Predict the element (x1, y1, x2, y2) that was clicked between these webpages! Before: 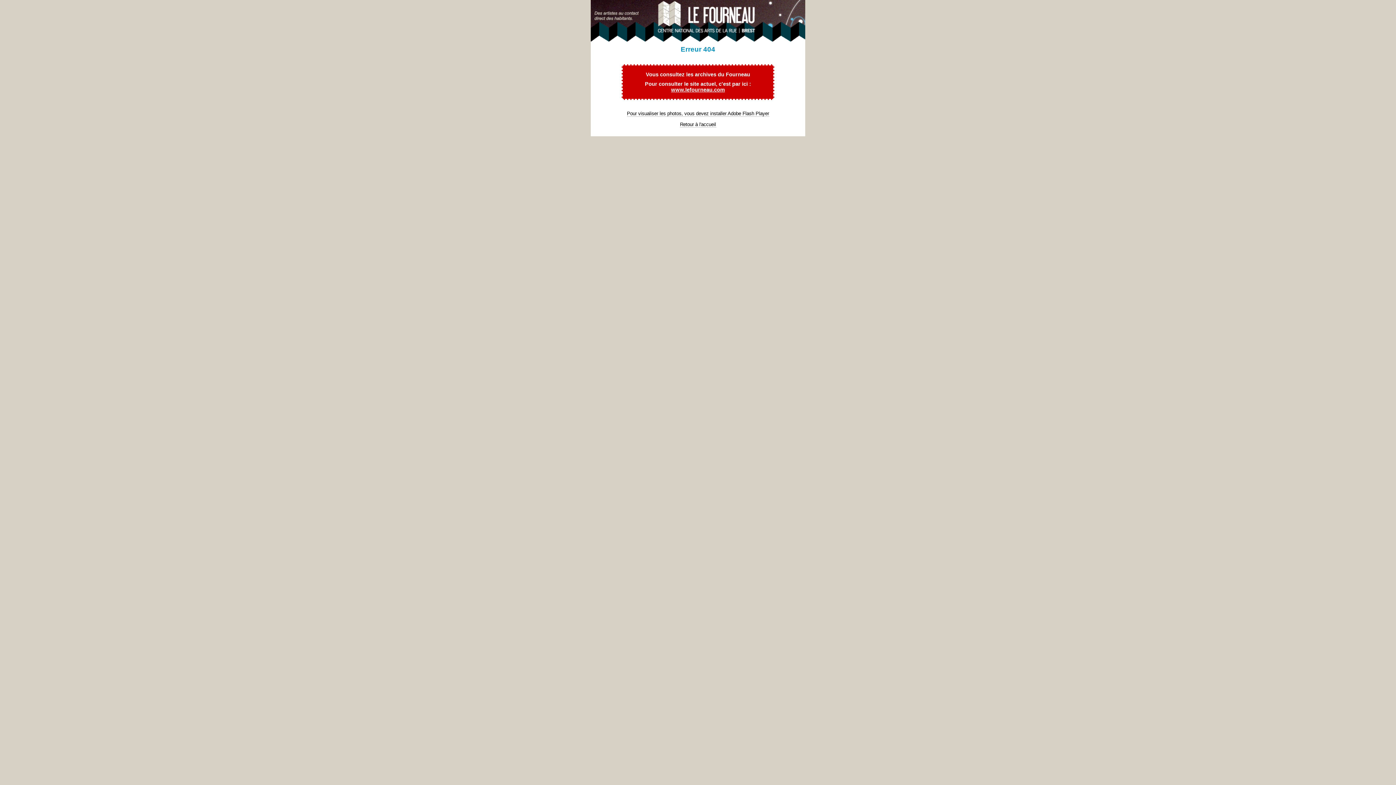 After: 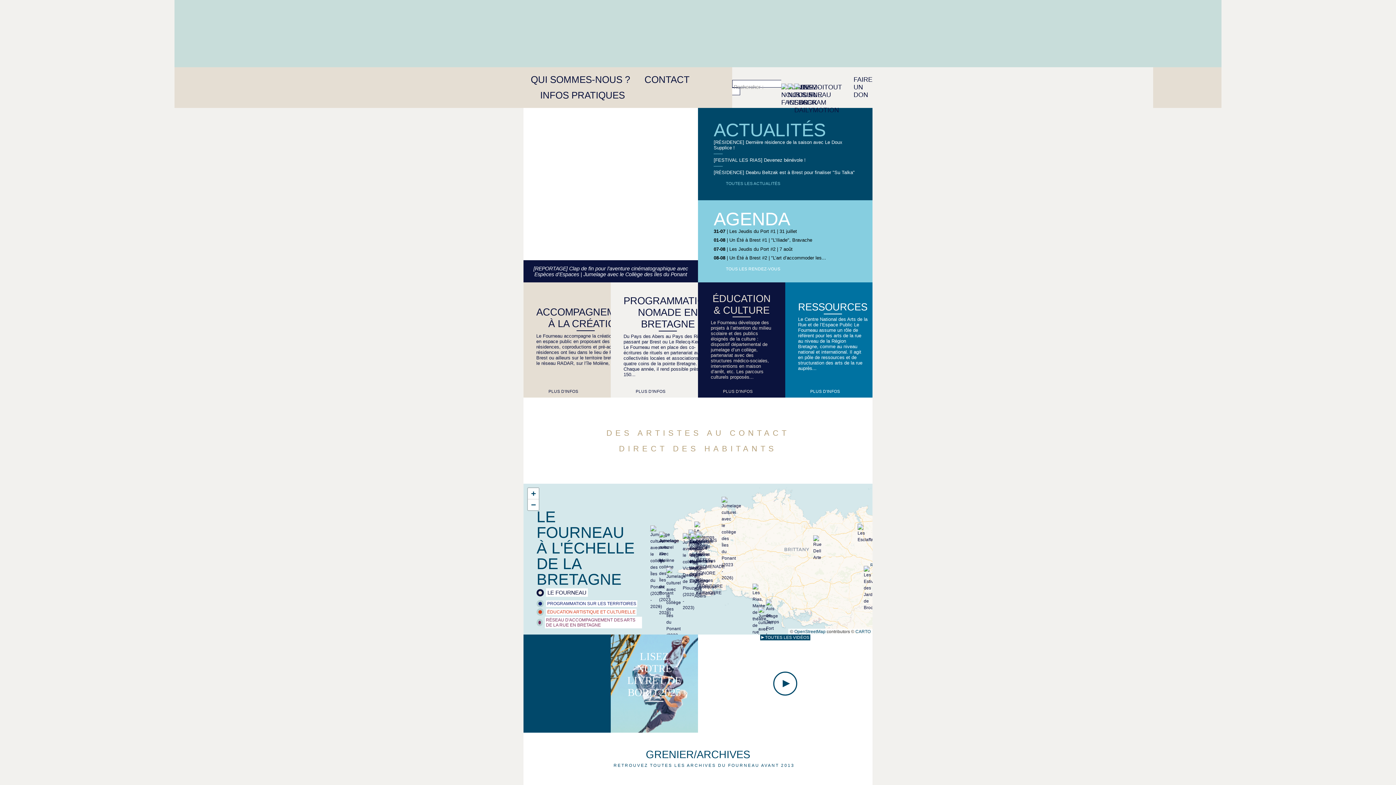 Action: label: www.lefourneau.com bbox: (671, 86, 725, 92)